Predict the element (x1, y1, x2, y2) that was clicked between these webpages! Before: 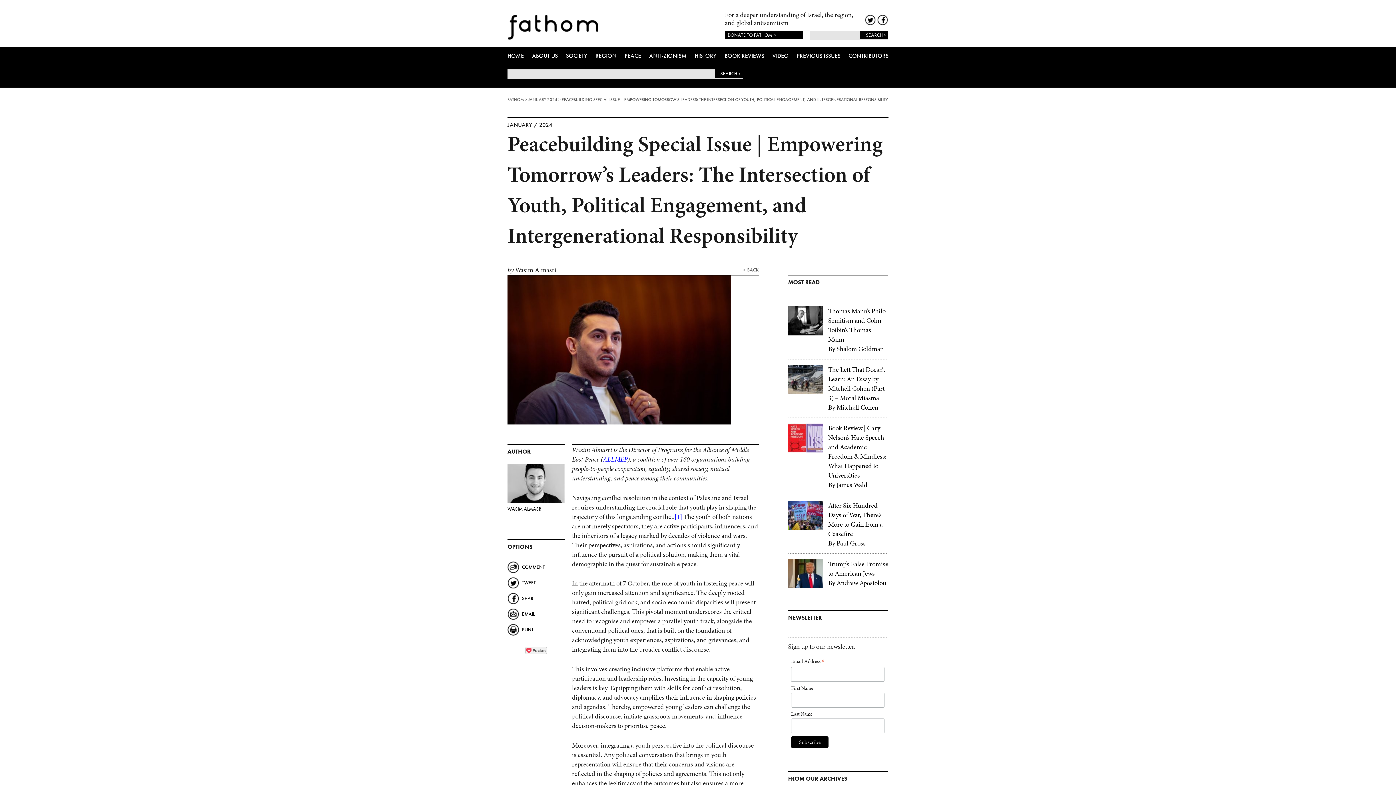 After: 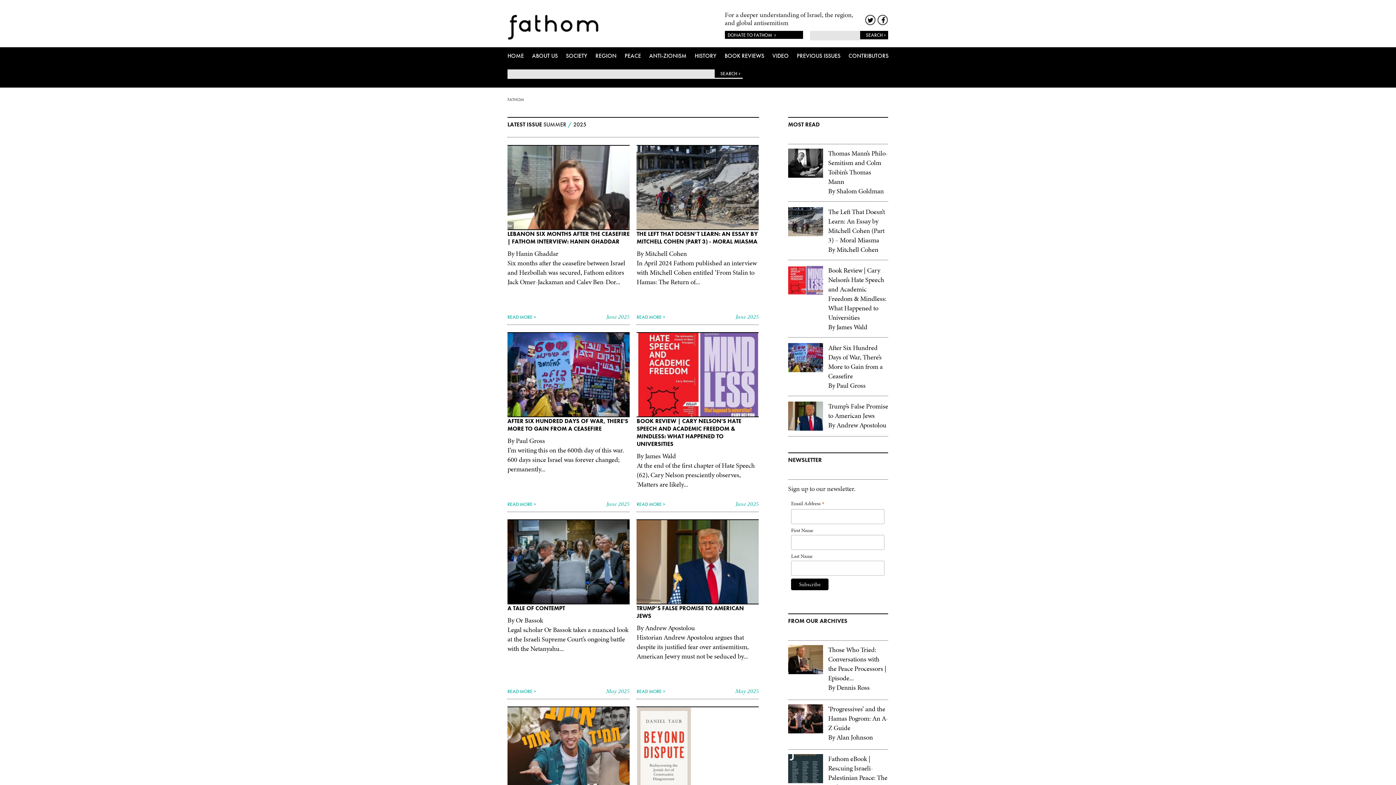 Action: bbox: (507, 52, 524, 59) label: HOME